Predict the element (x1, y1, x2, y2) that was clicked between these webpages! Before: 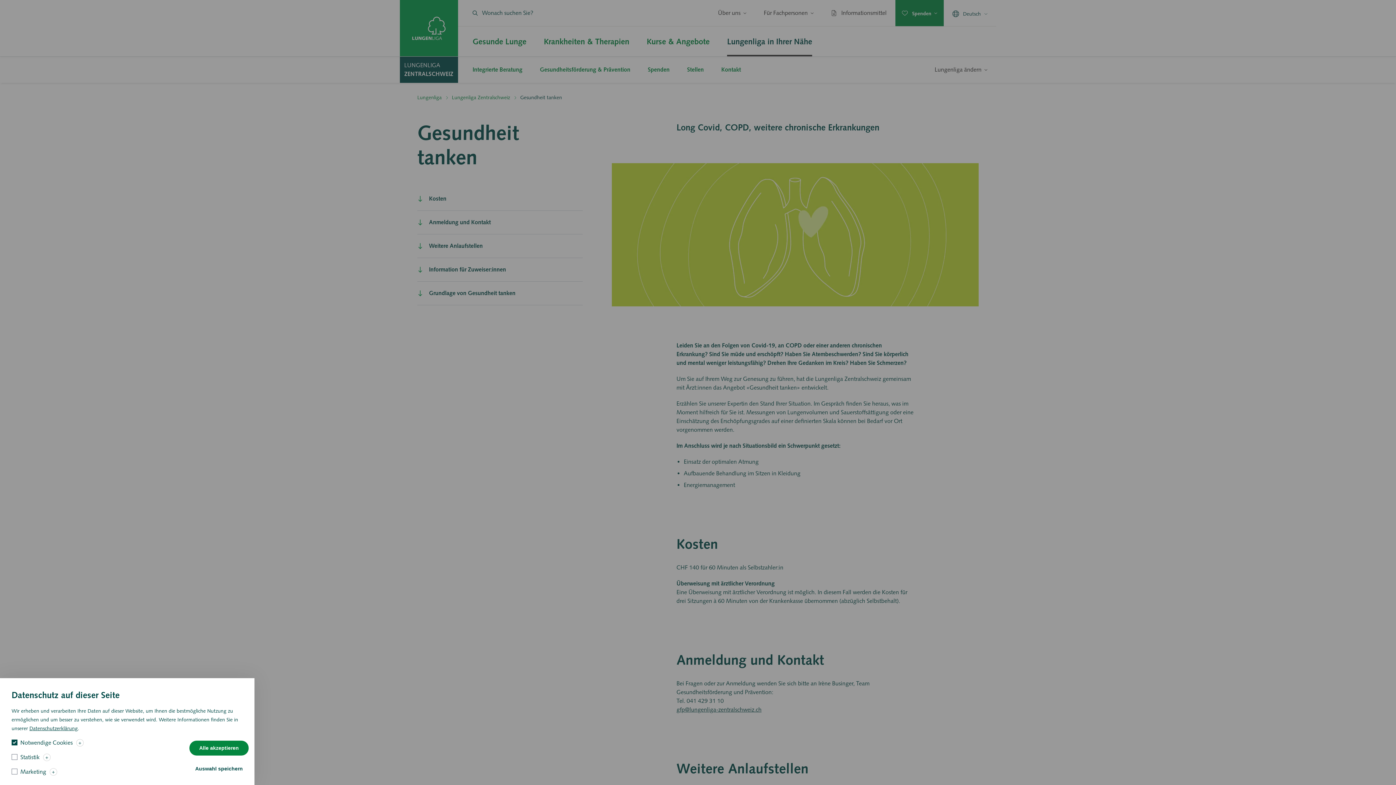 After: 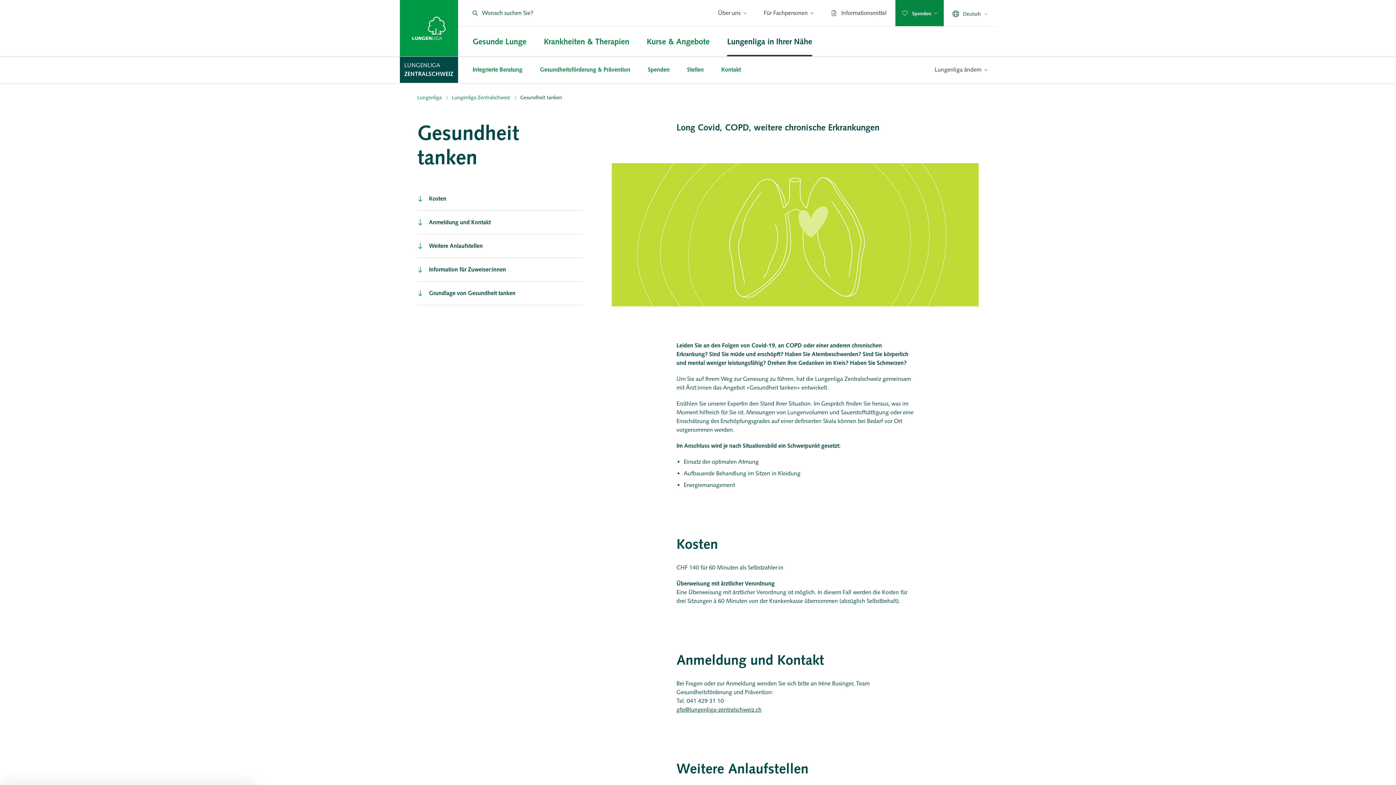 Action: label: Alle akzeptieren bbox: (189, 741, 248, 756)